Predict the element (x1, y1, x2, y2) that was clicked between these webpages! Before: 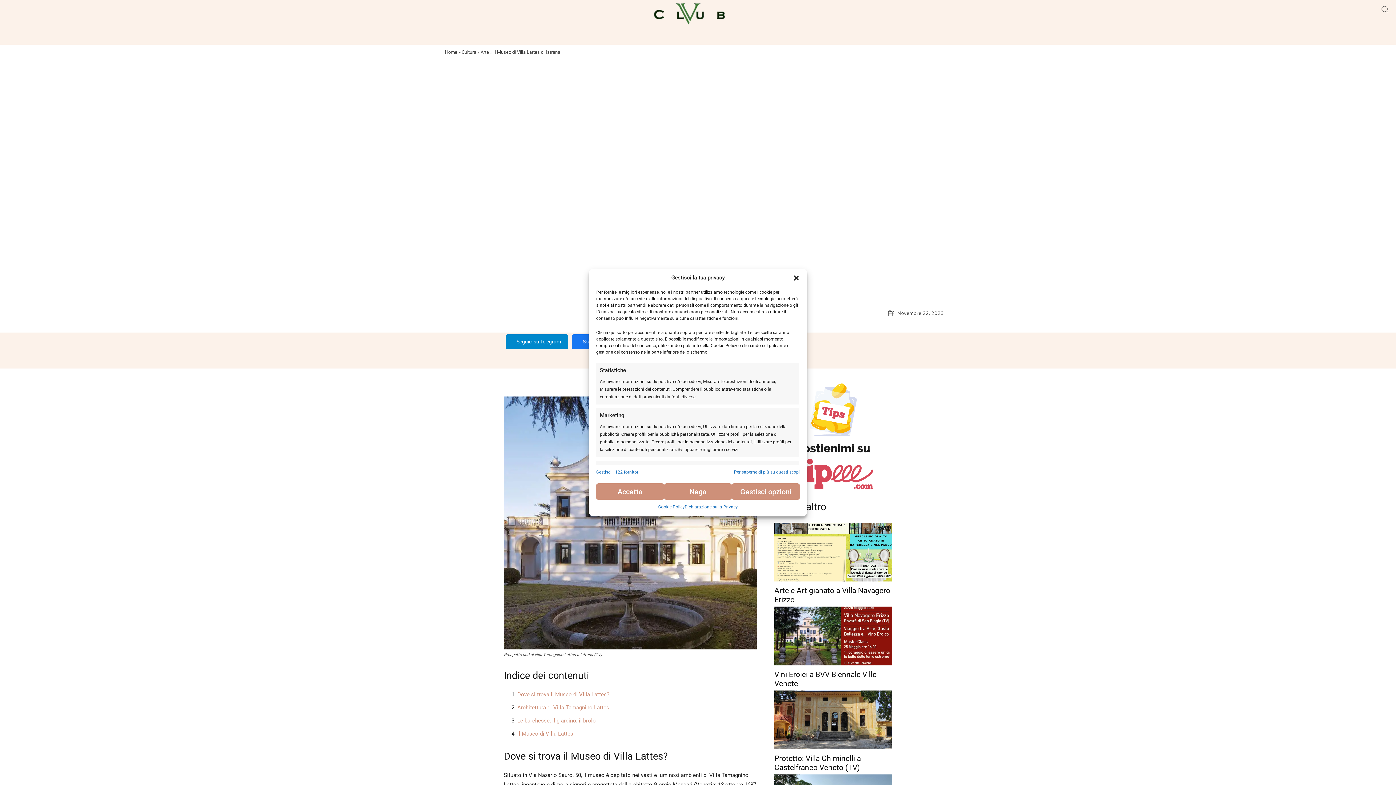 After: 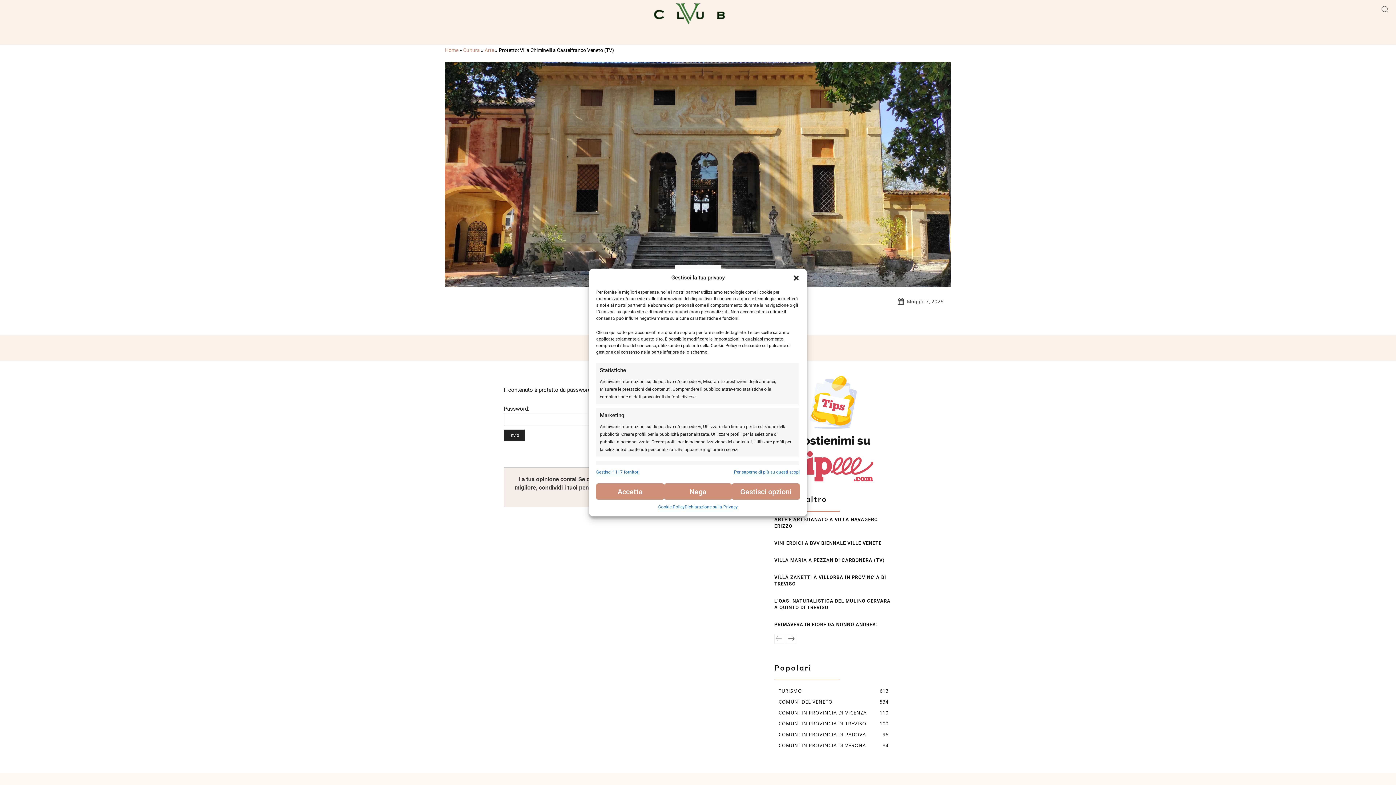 Action: bbox: (774, 754, 861, 772) label: Protetto: Villa Chiminelli a Castelfranco Veneto (TV)